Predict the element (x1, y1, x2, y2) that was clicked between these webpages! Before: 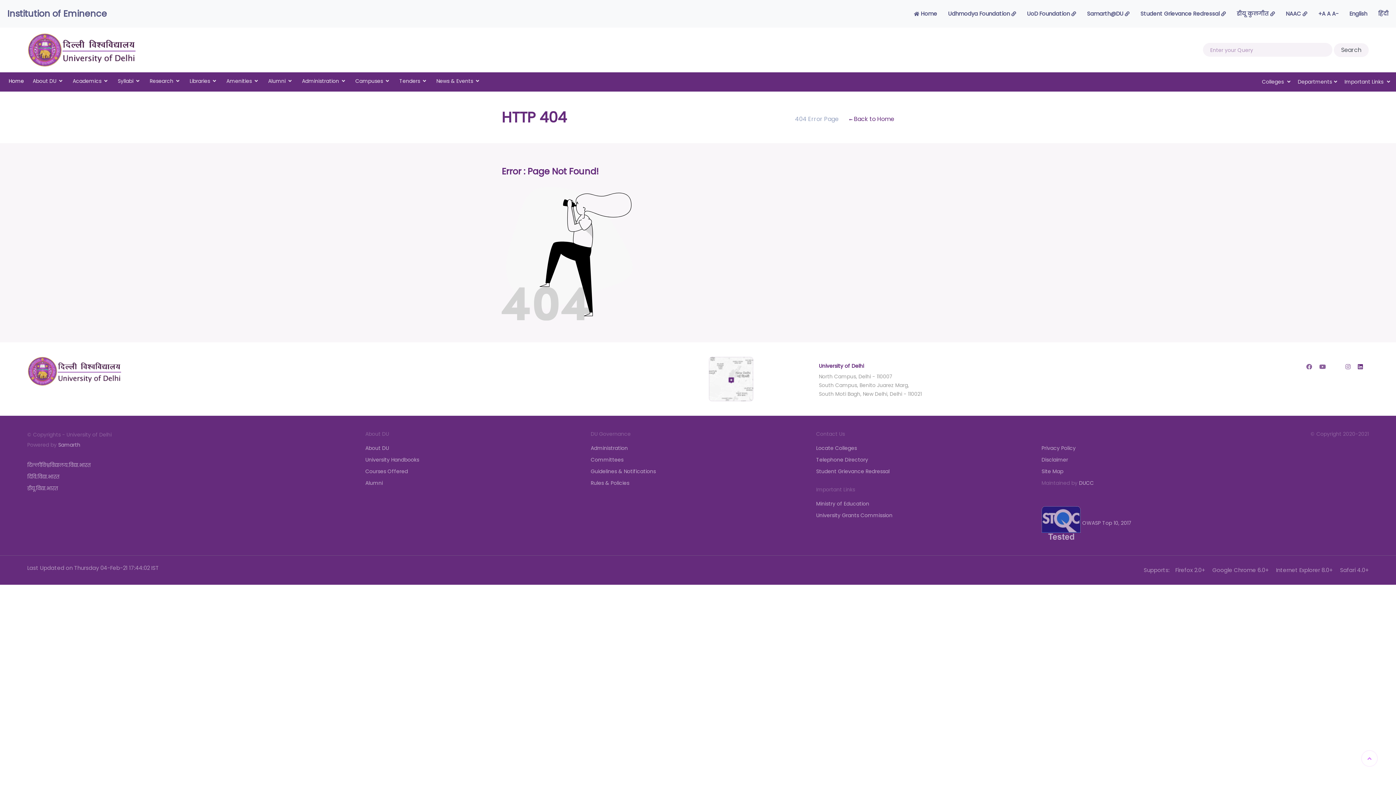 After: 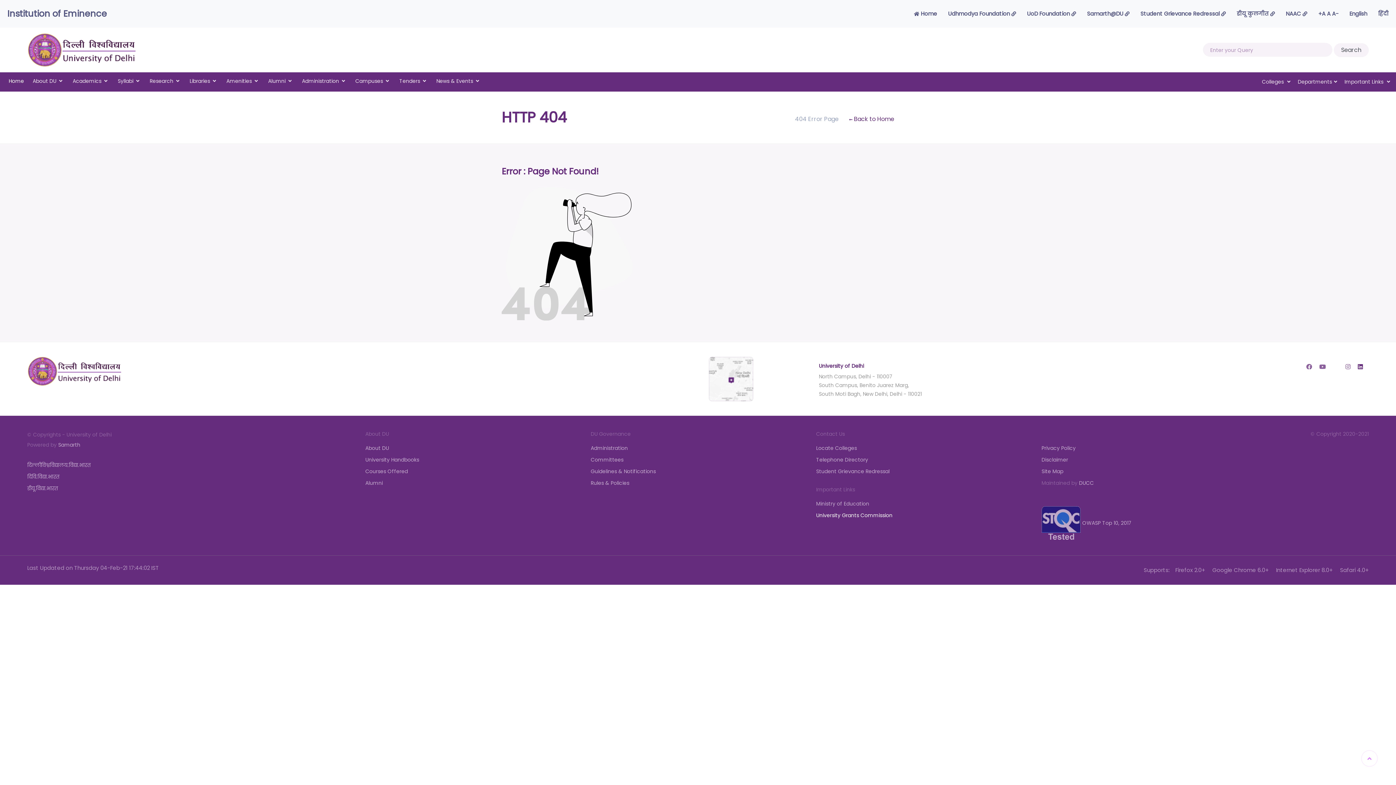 Action: label: University Grants Commission bbox: (816, 511, 892, 519)